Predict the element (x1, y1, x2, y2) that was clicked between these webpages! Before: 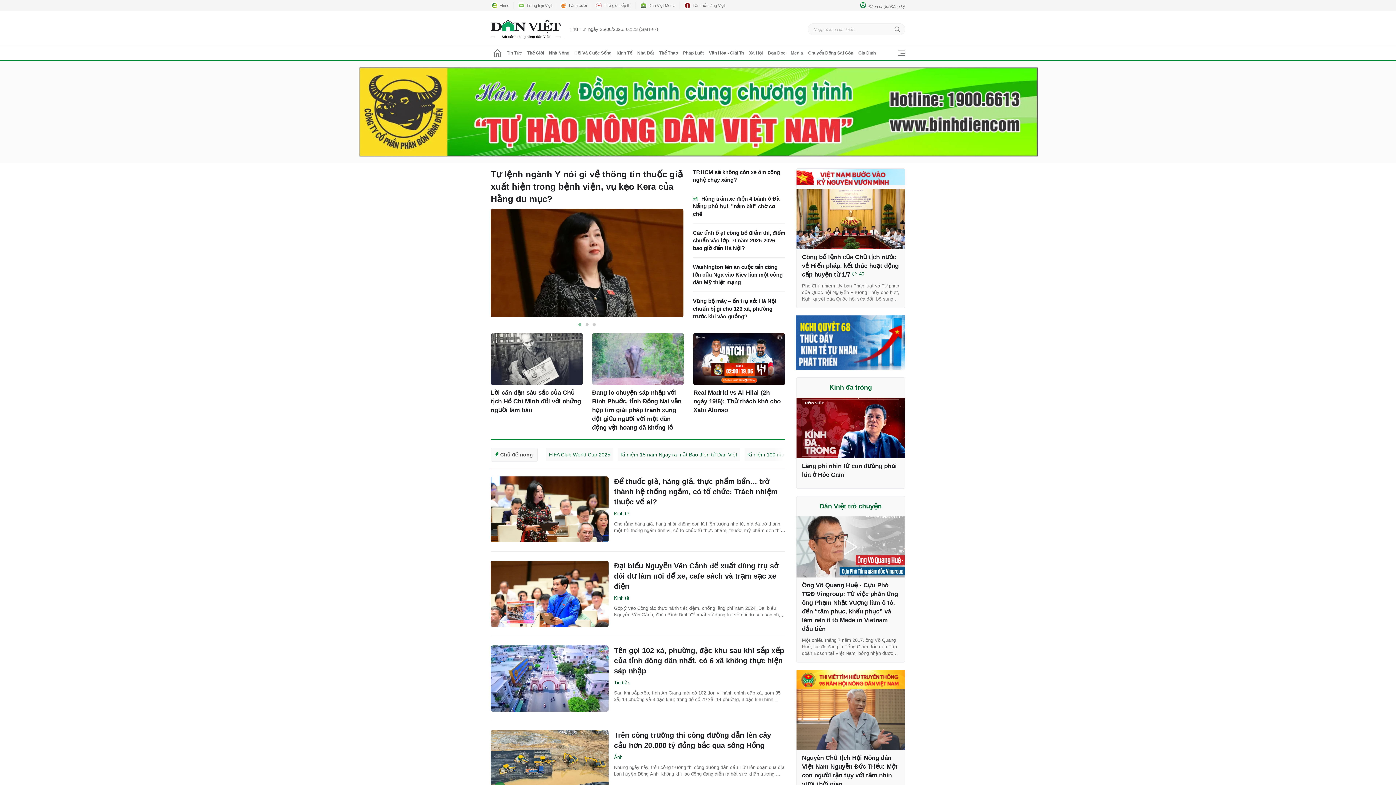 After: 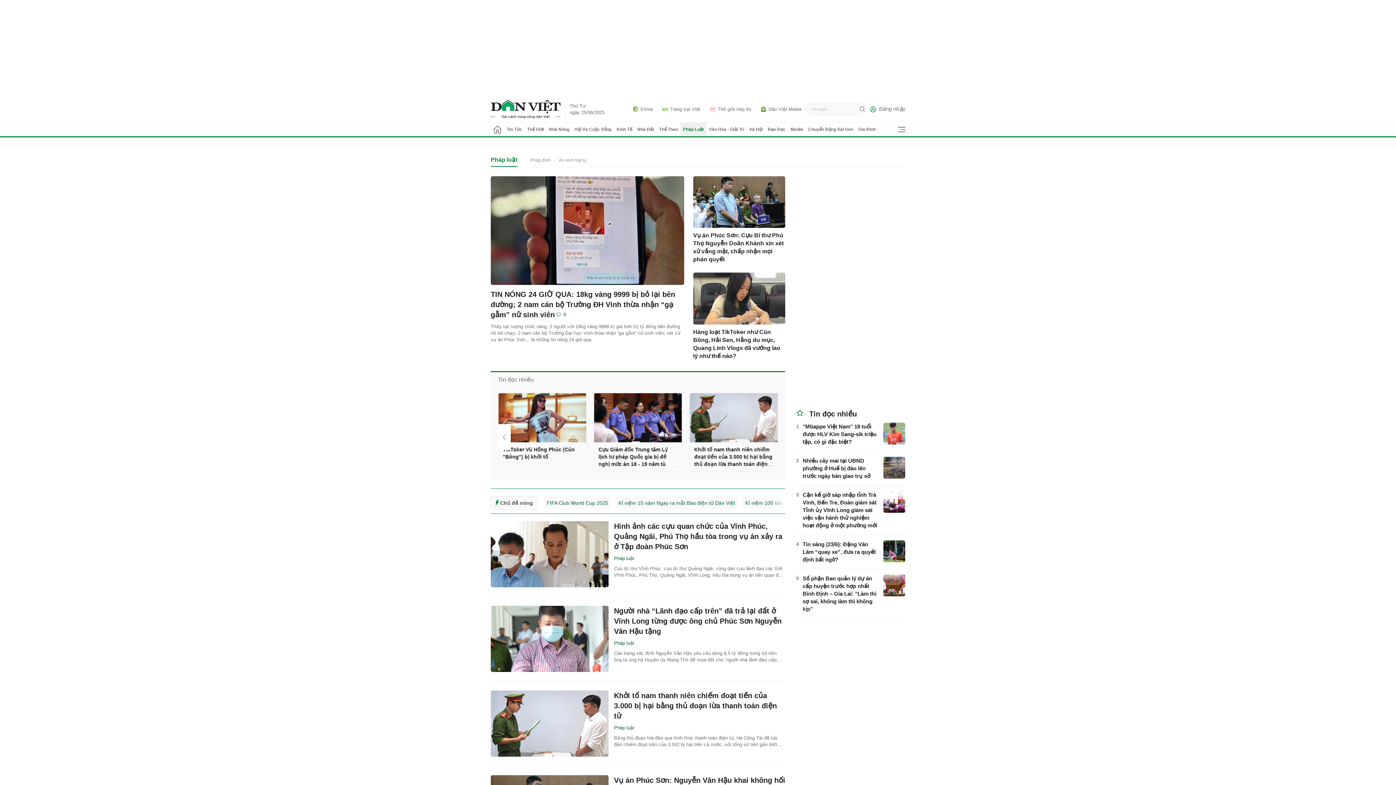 Action: bbox: (680, 46, 706, 60) label: Pháp Luật